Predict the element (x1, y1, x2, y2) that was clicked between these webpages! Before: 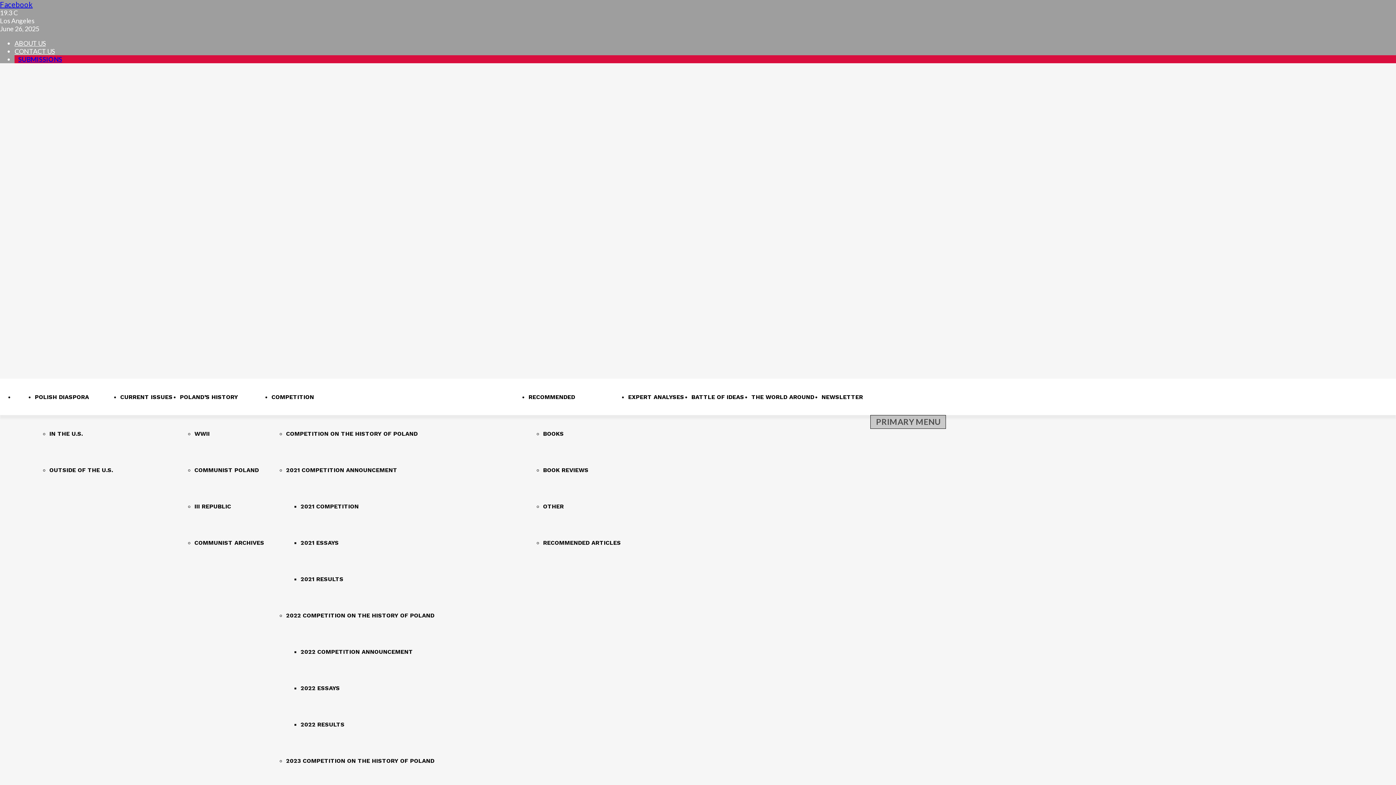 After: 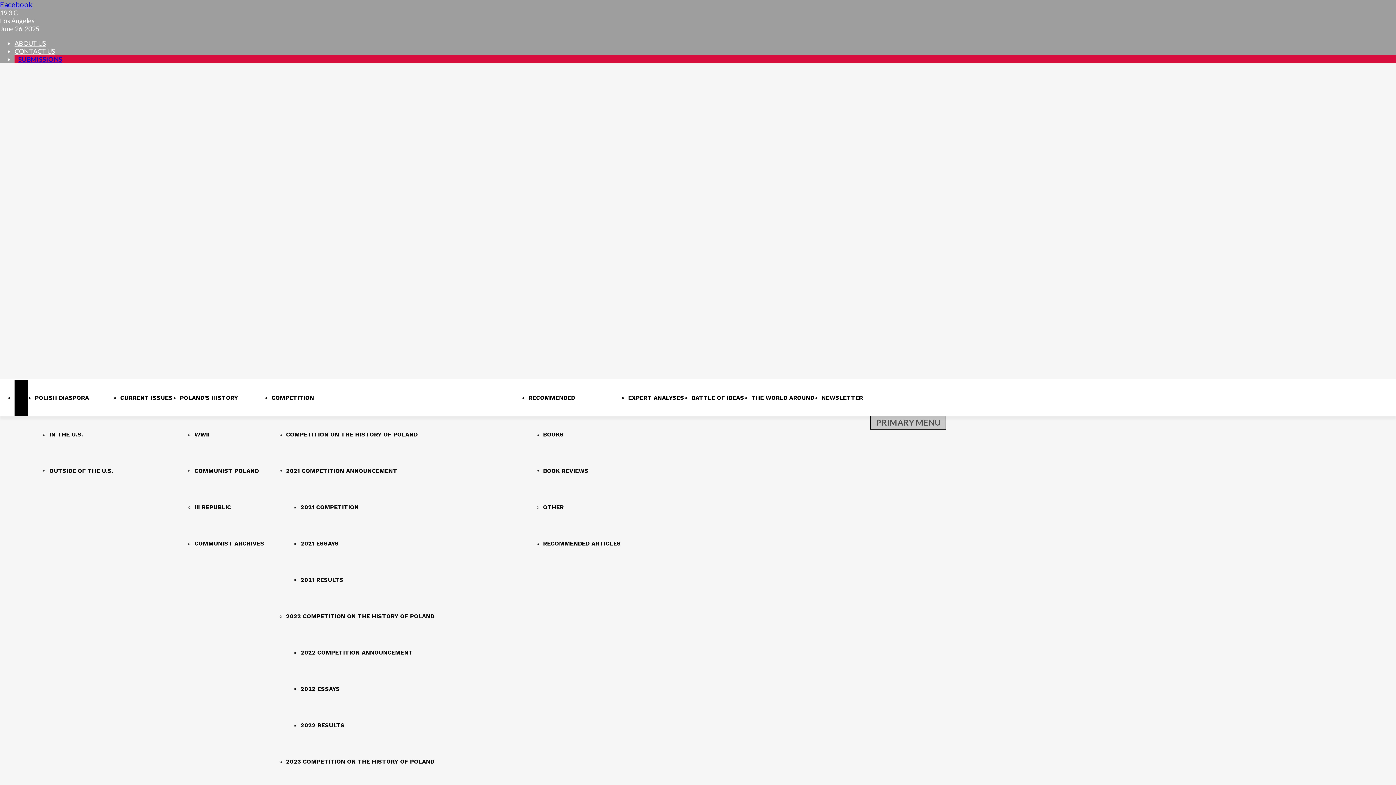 Action: bbox: (14, 39, 45, 47) label: ABOUT US